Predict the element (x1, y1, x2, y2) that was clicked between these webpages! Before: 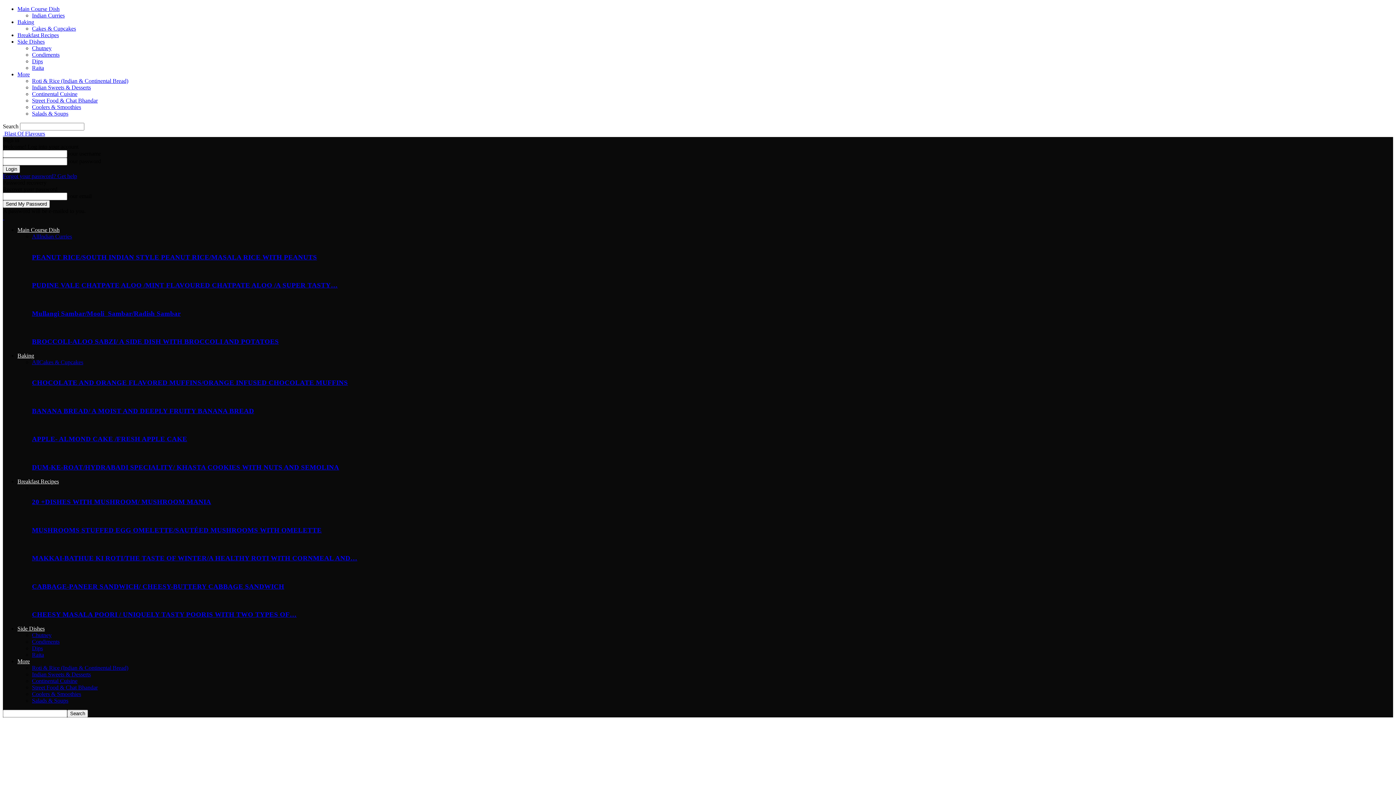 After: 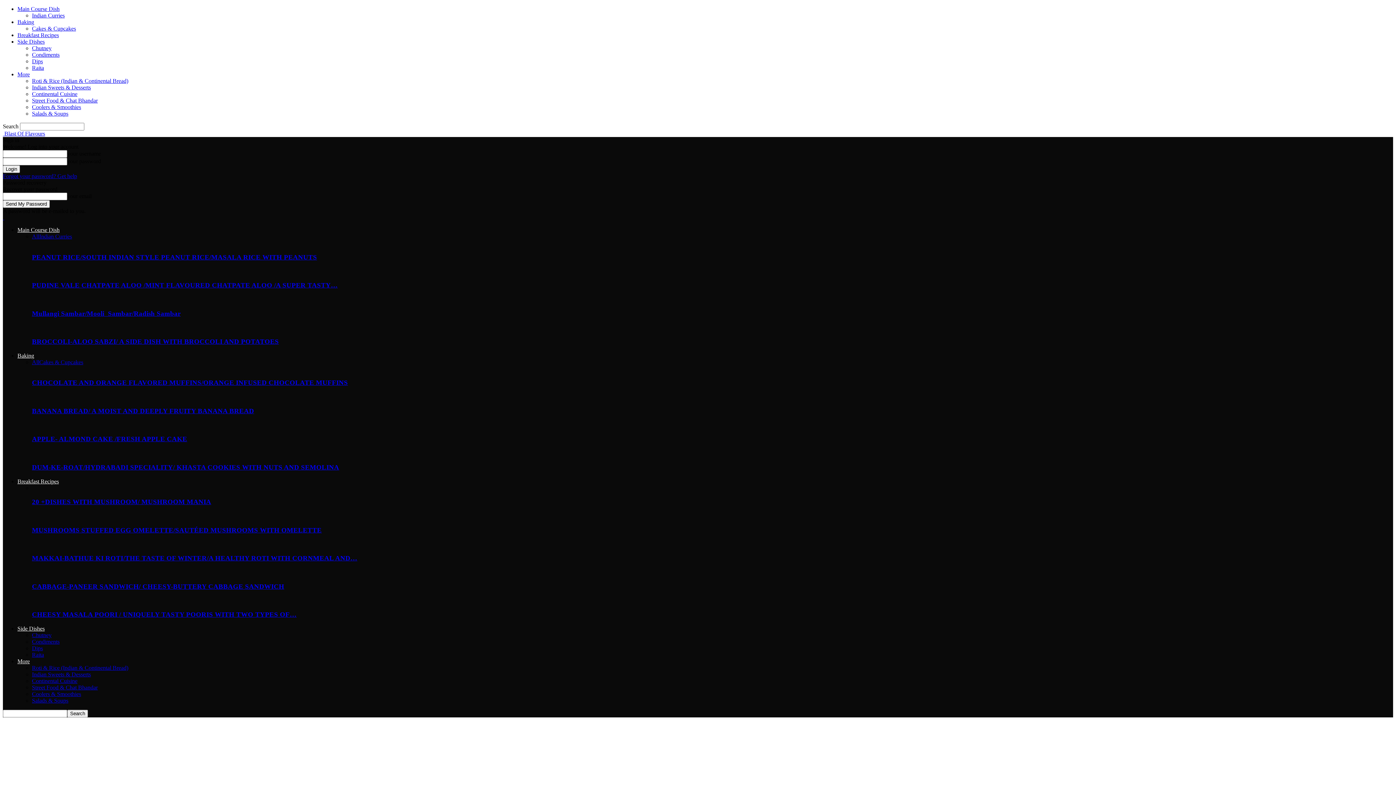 Action: label: More bbox: (17, 658, 29, 664)